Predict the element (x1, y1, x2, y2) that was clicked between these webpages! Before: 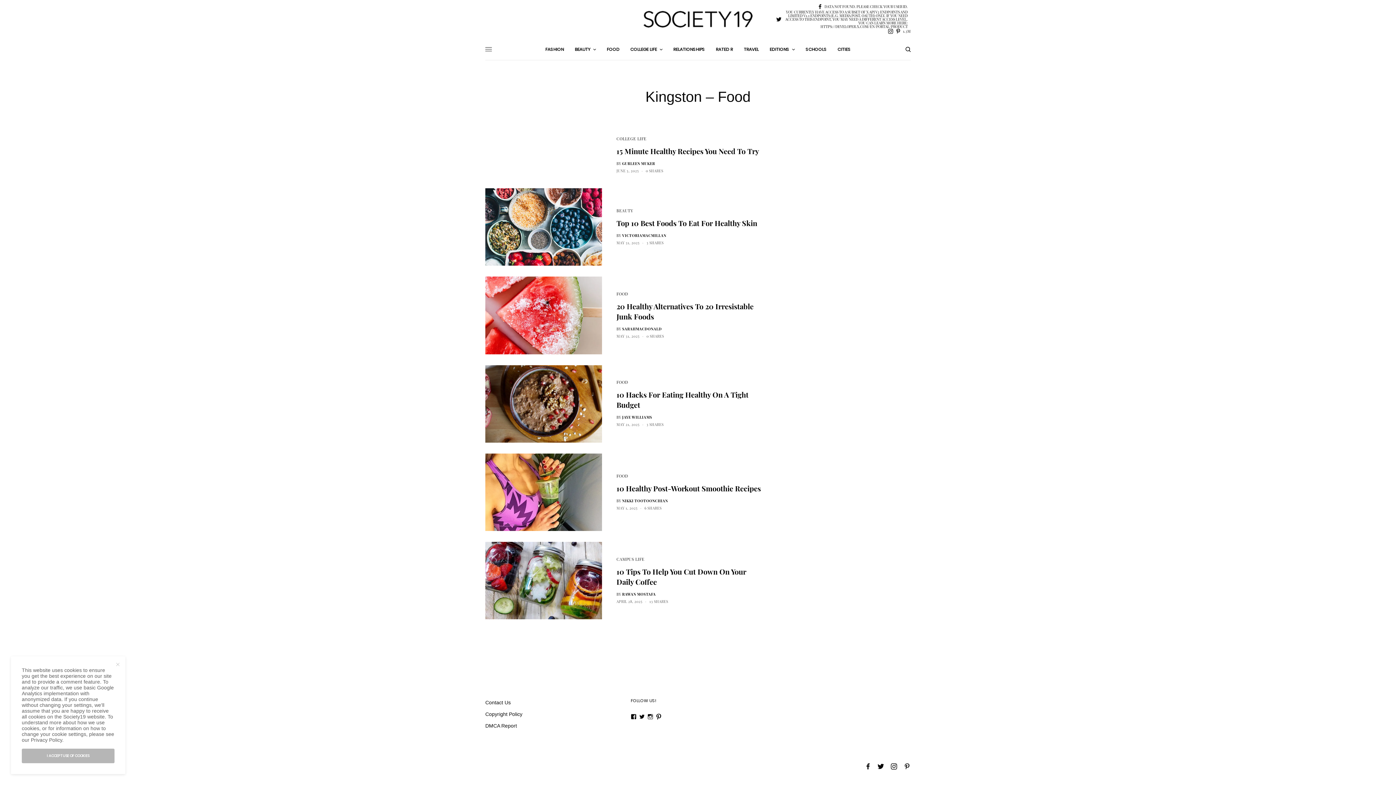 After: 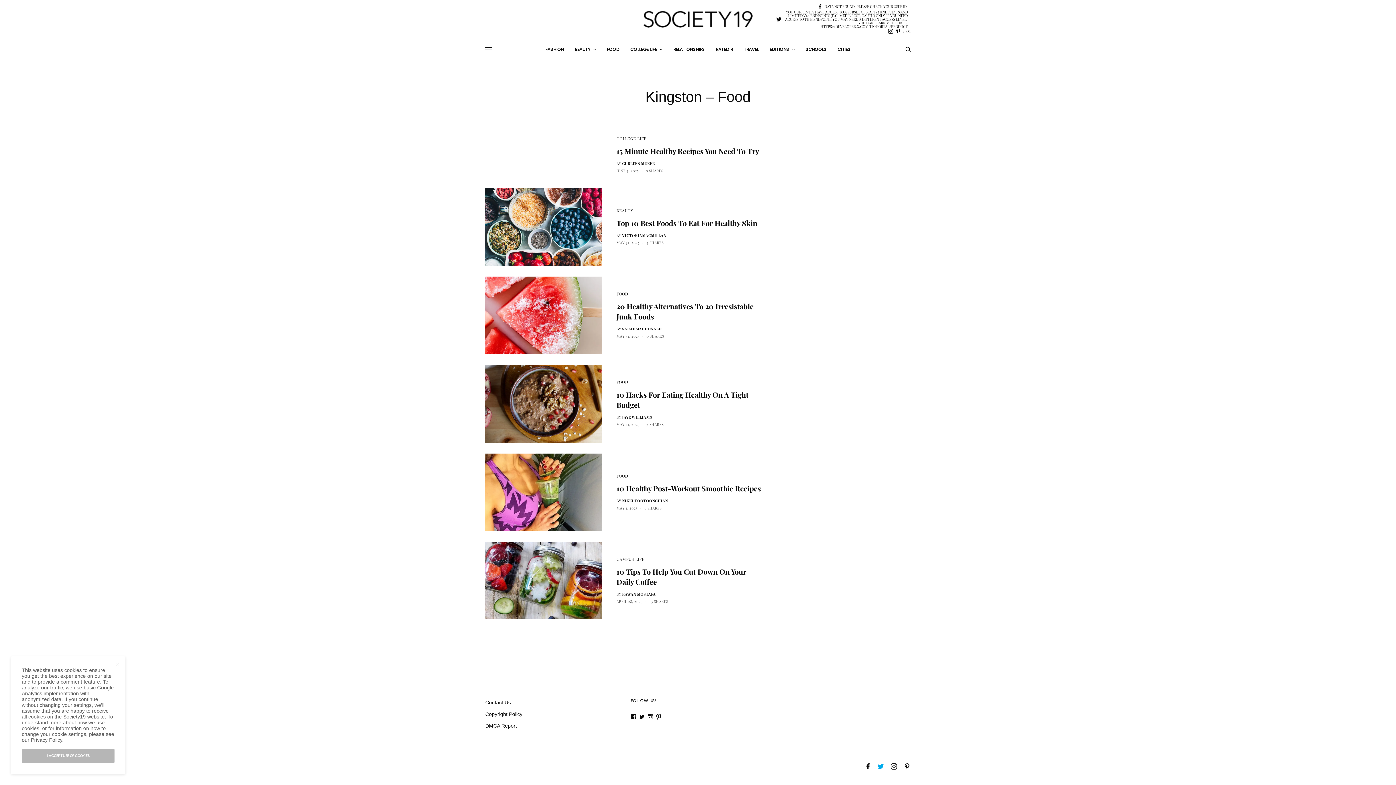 Action: bbox: (877, 762, 884, 770)